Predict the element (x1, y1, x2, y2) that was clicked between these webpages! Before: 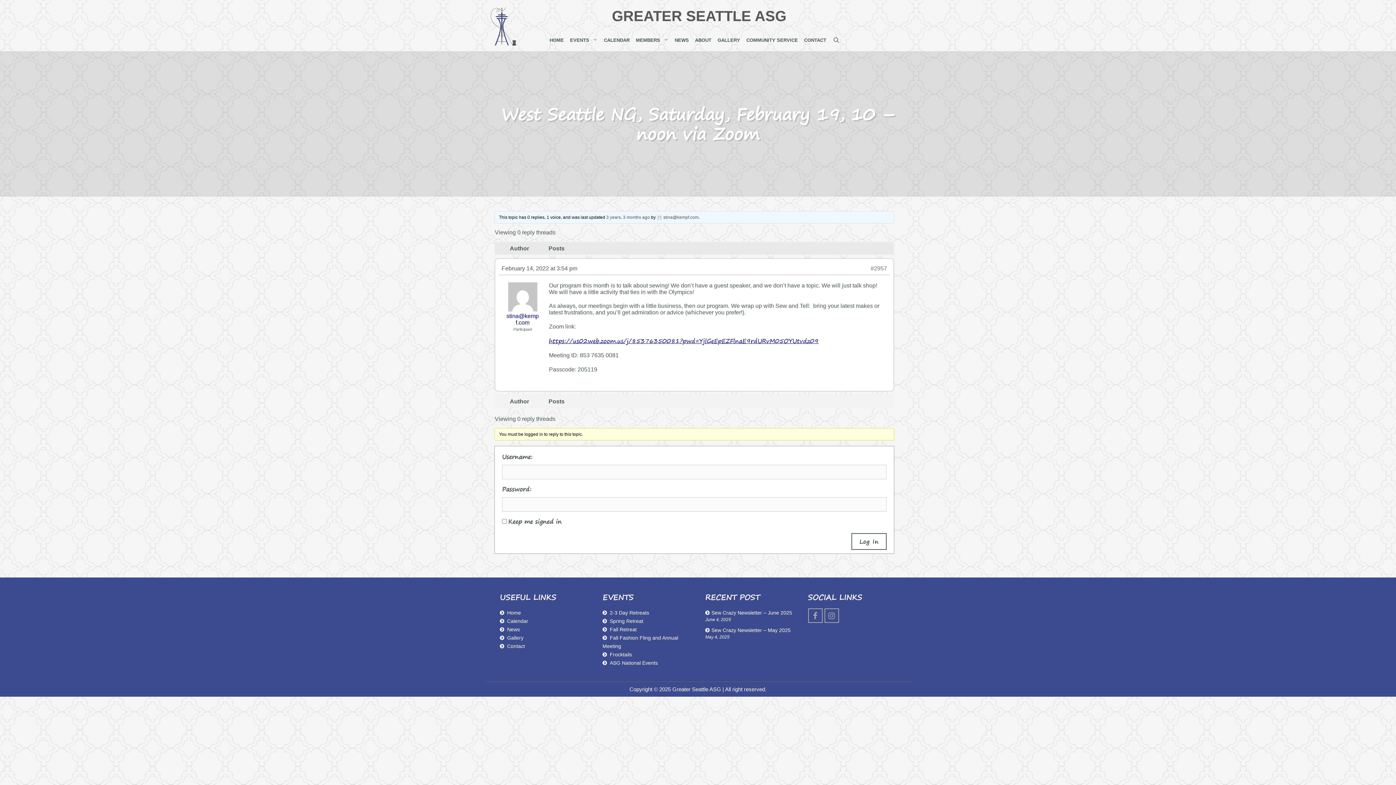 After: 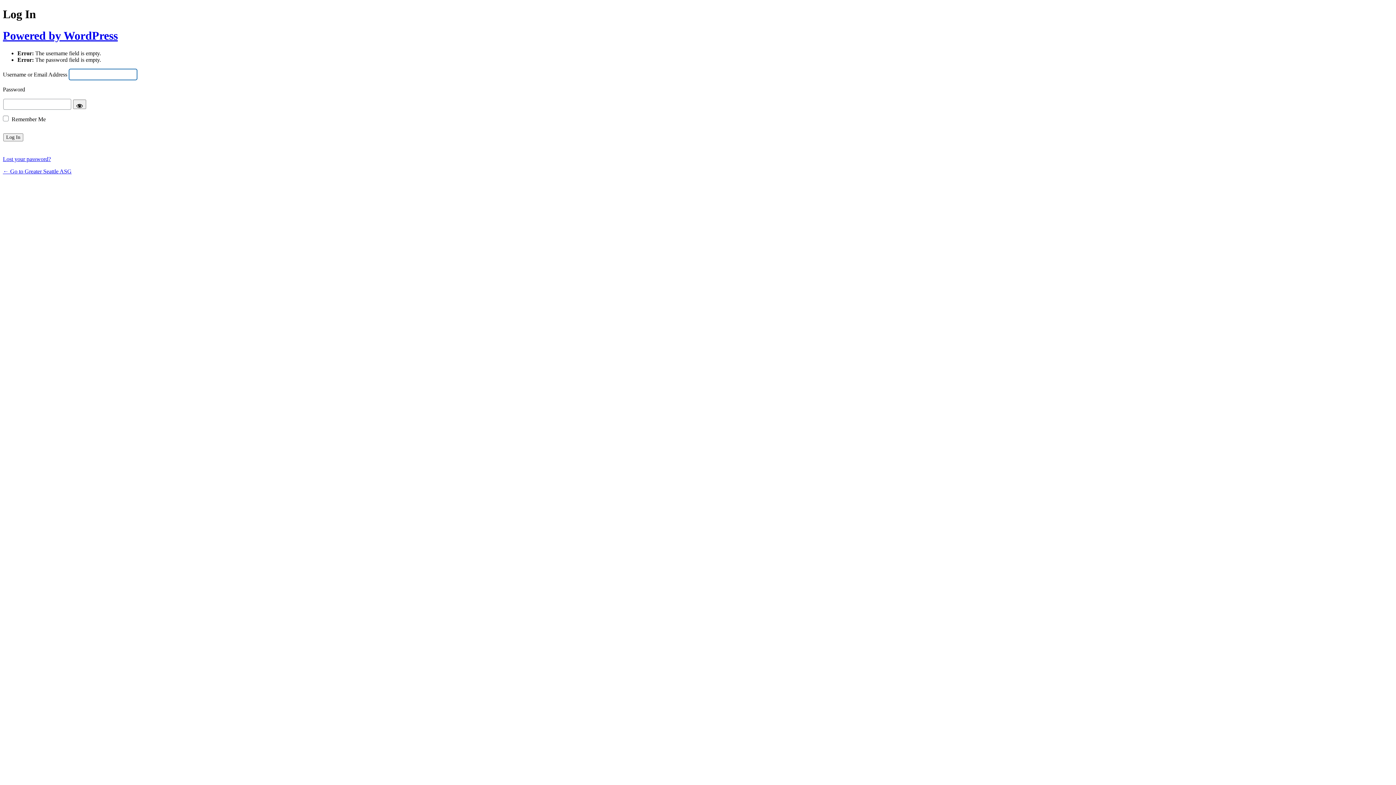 Action: bbox: (851, 533, 886, 550) label: Log In